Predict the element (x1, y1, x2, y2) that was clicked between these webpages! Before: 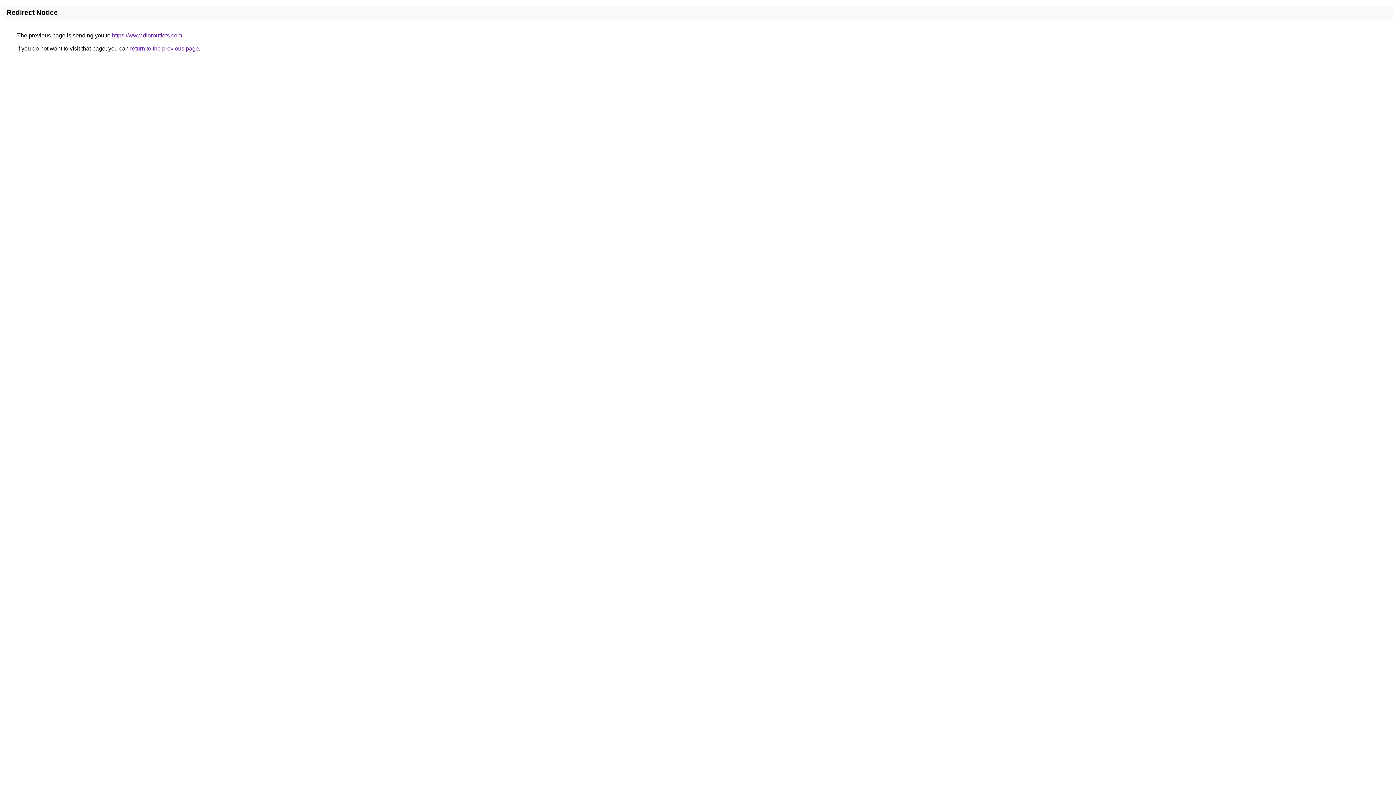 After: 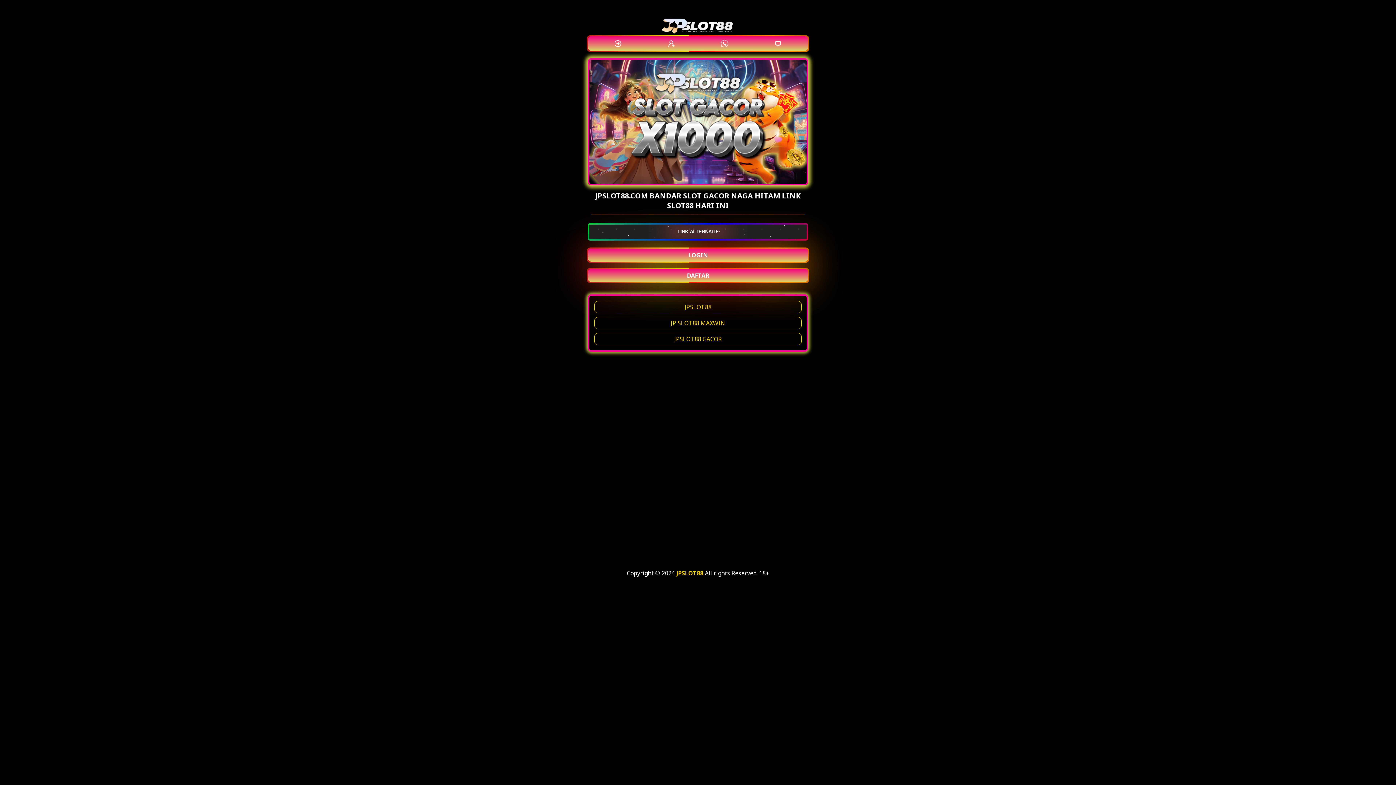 Action: bbox: (112, 32, 182, 38) label: https://www.dioroutlets.com